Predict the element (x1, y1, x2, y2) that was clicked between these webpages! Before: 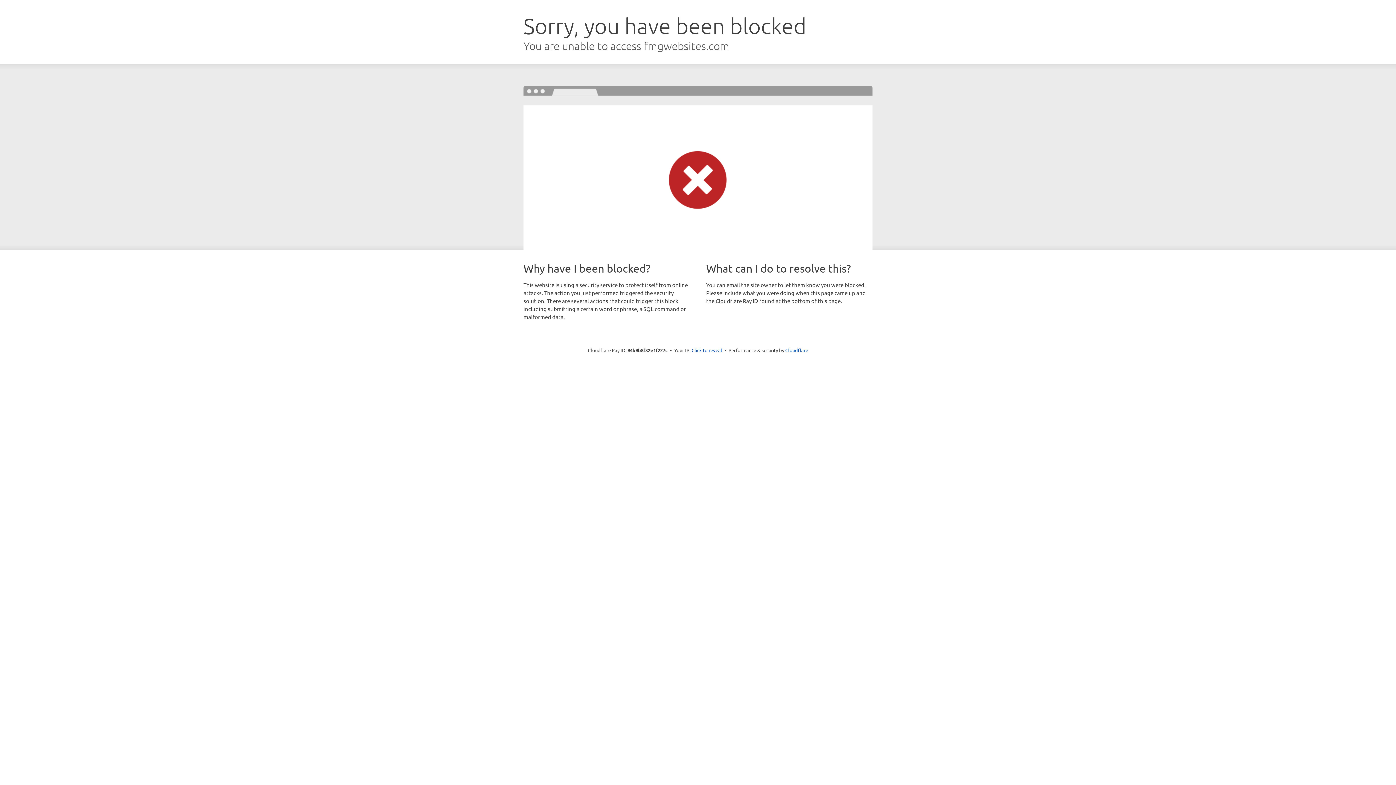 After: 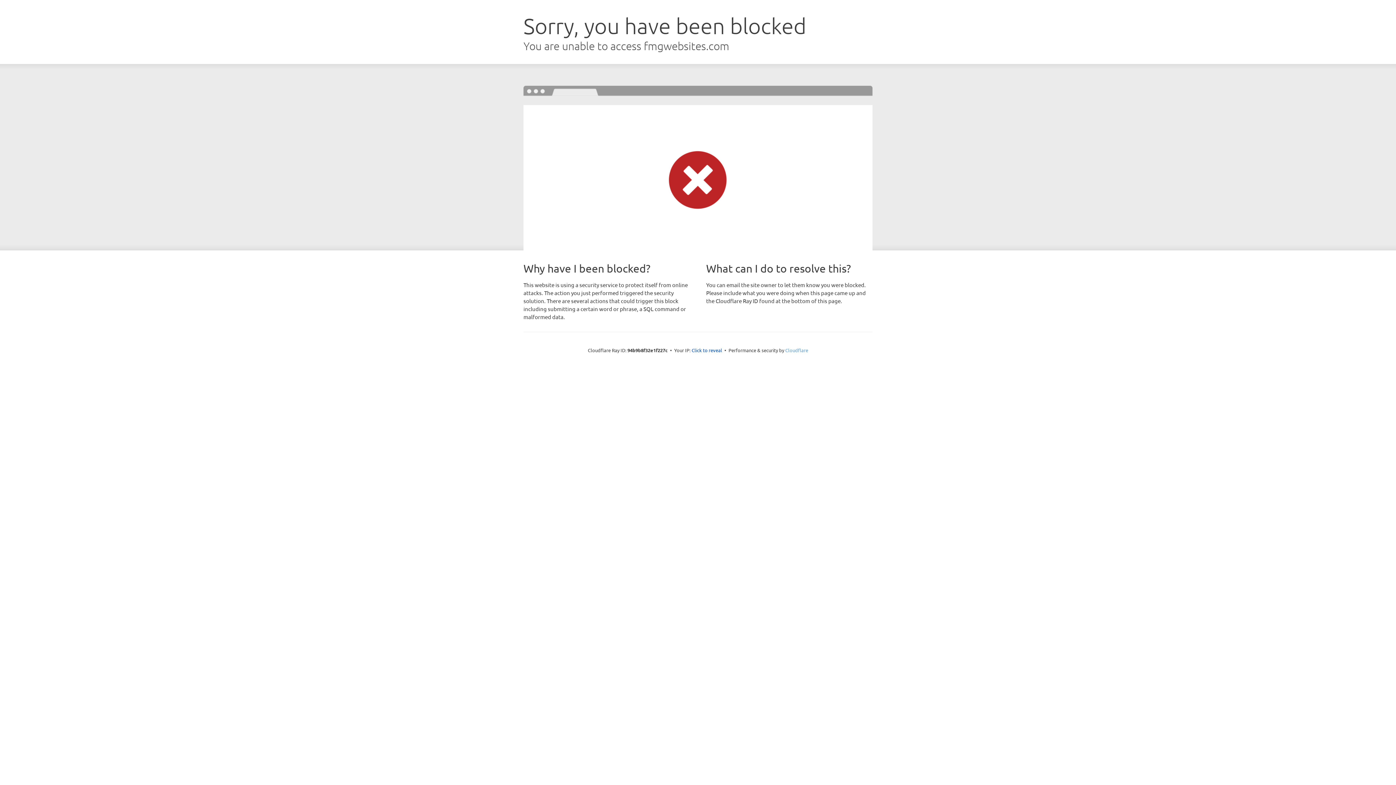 Action: bbox: (785, 347, 808, 353) label: Cloudflare